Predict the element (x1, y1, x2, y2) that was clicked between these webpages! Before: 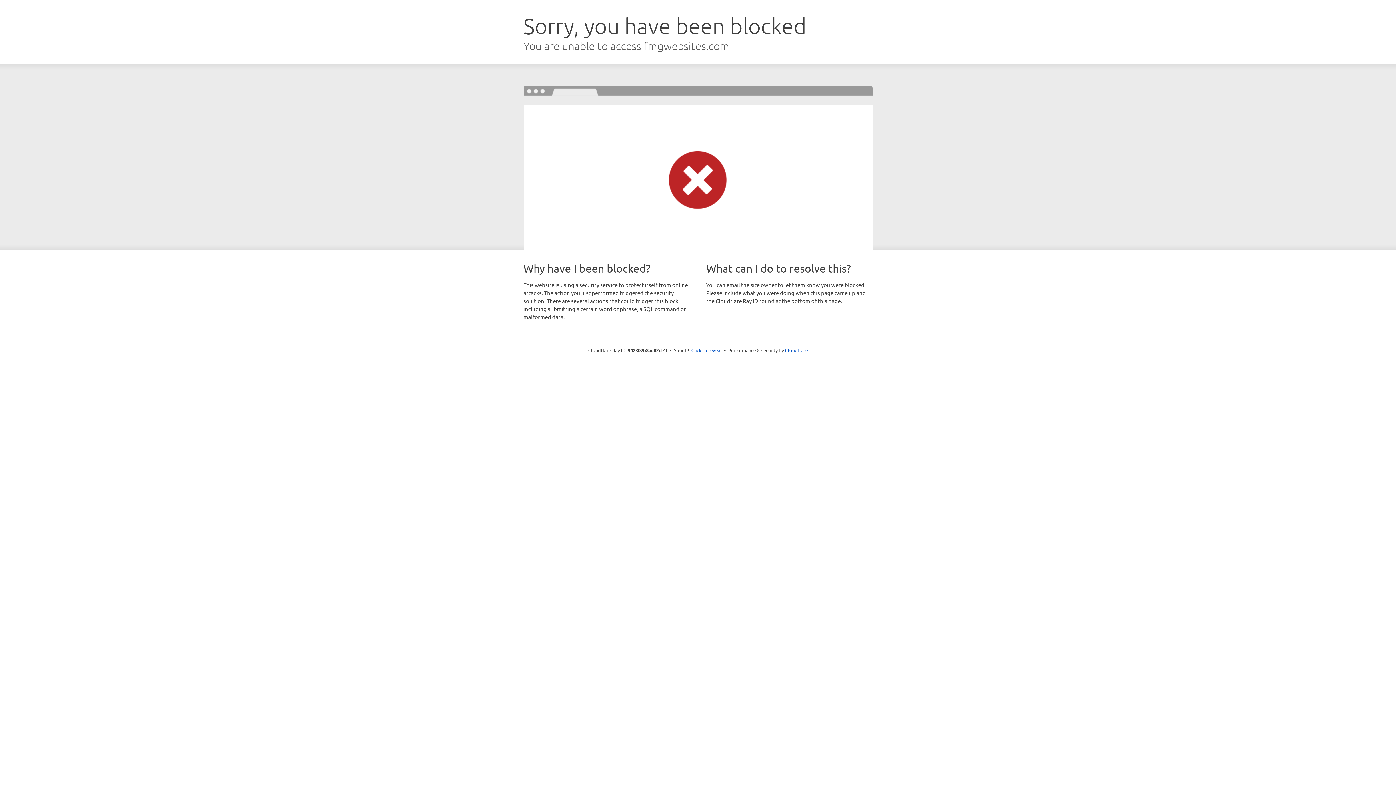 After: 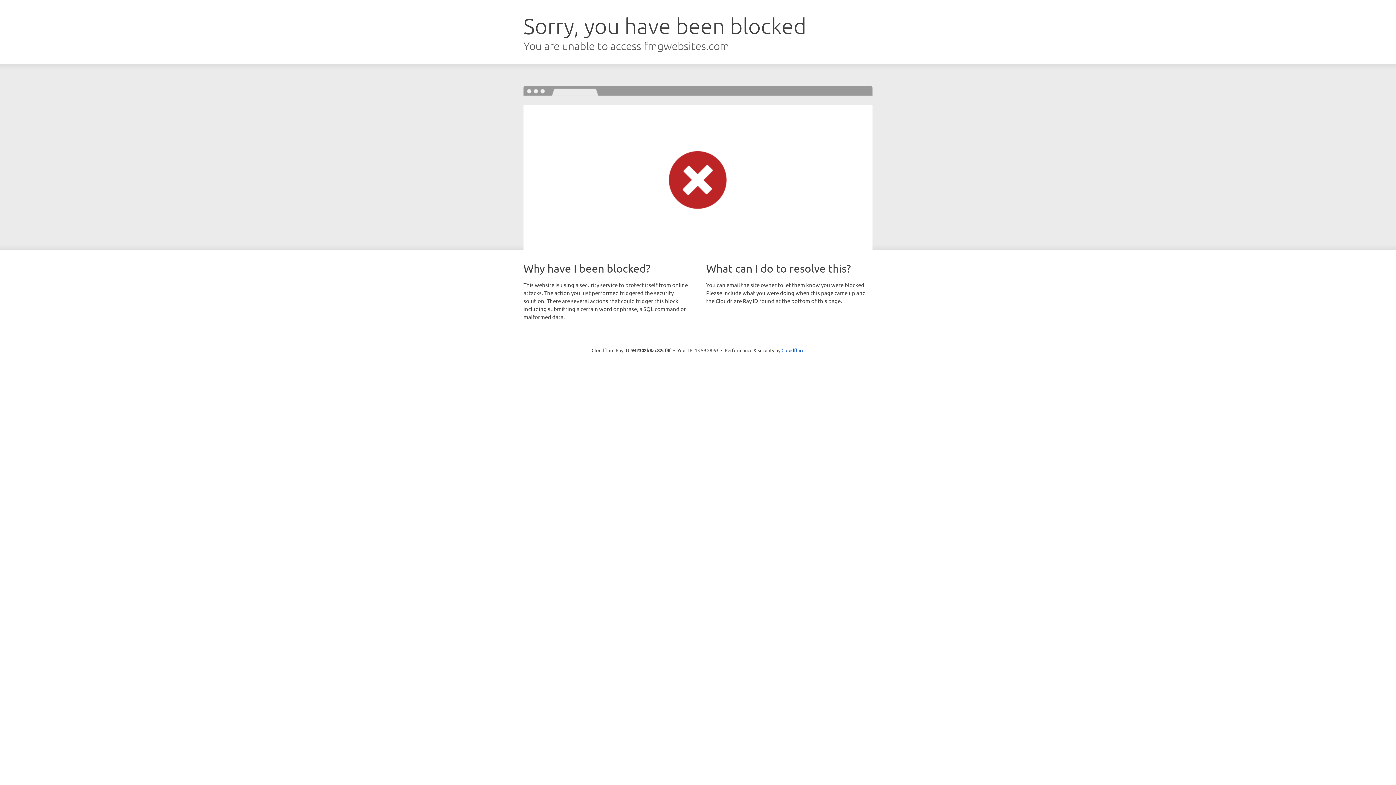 Action: label: Click to reveal bbox: (691, 346, 722, 353)